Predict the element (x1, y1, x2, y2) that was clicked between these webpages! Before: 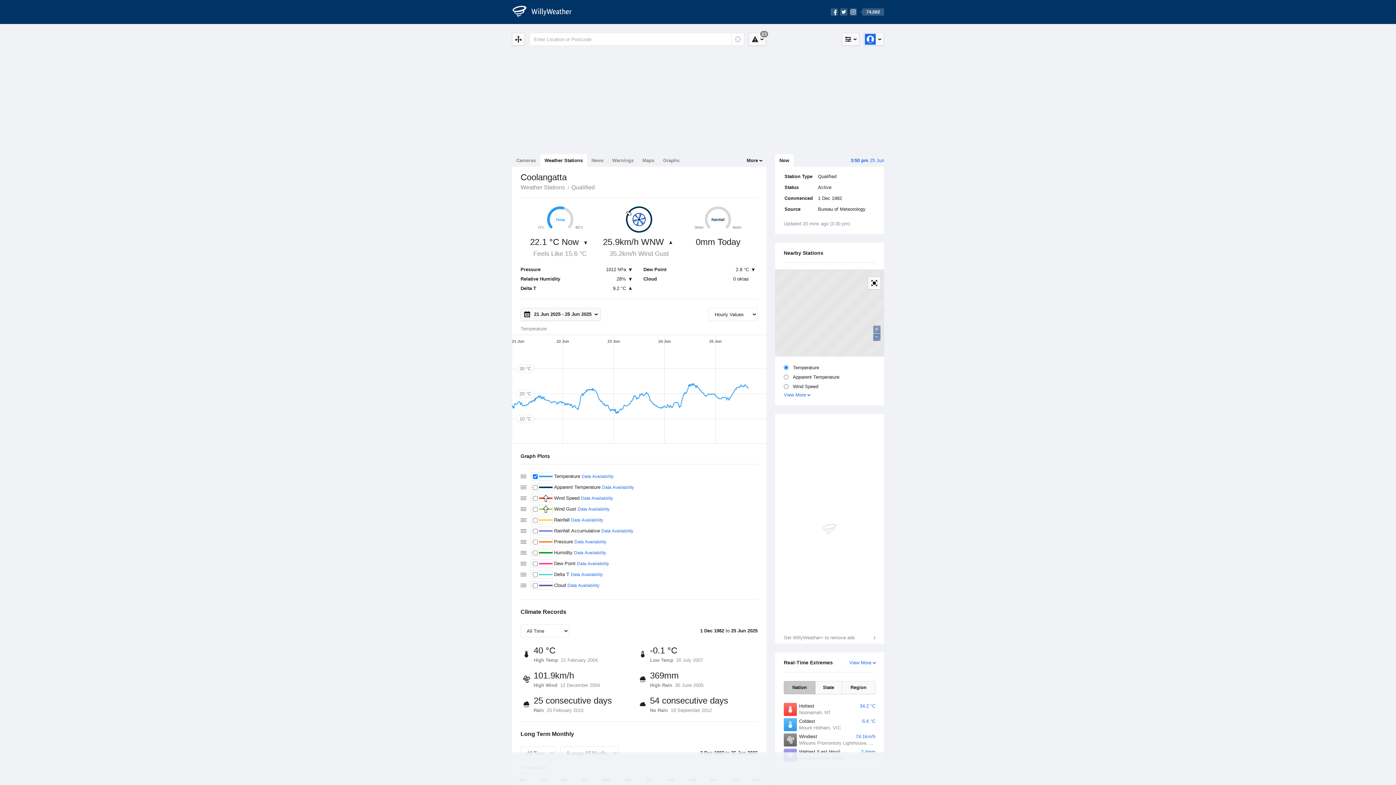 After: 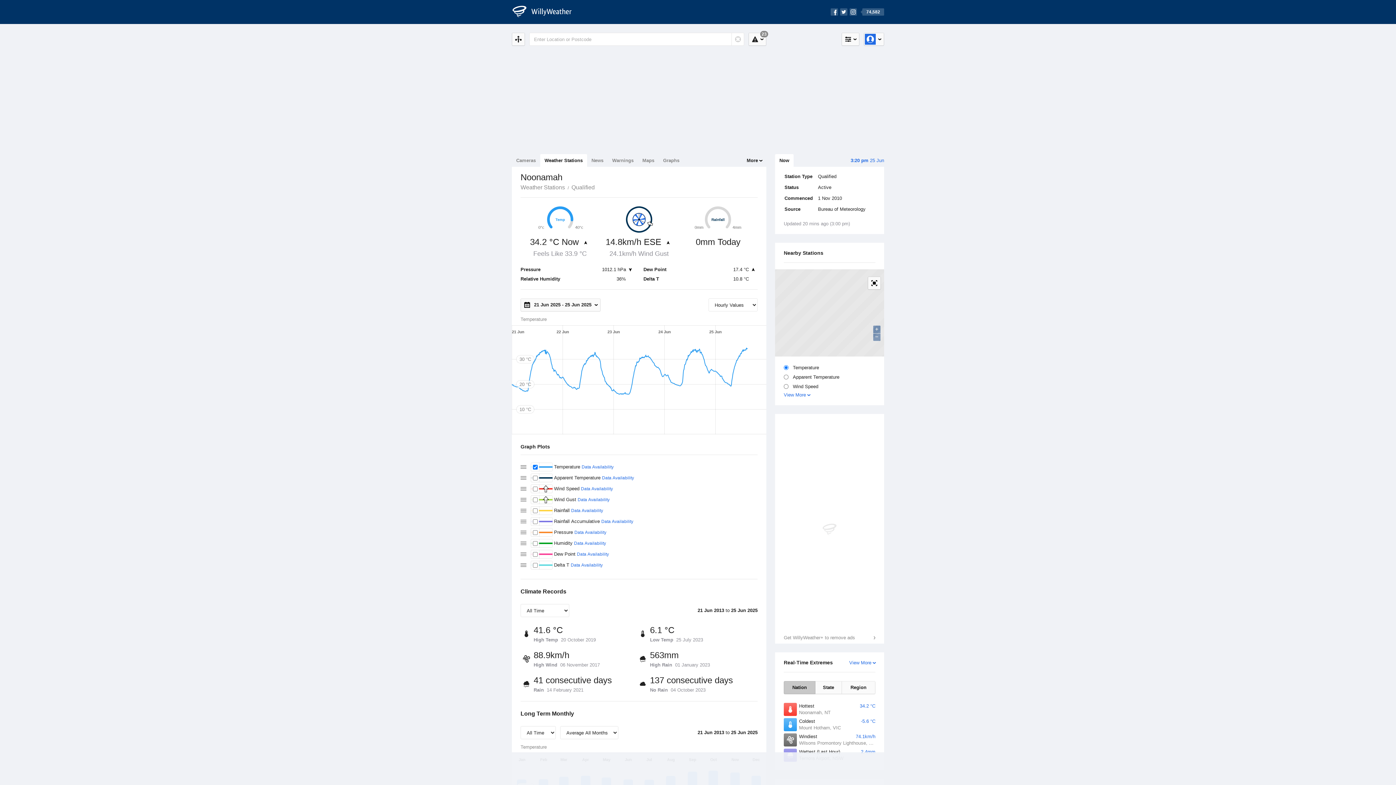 Action: label: Hottest
34.2 °C
Noonamah, NT bbox: (784, 484, 875, 499)